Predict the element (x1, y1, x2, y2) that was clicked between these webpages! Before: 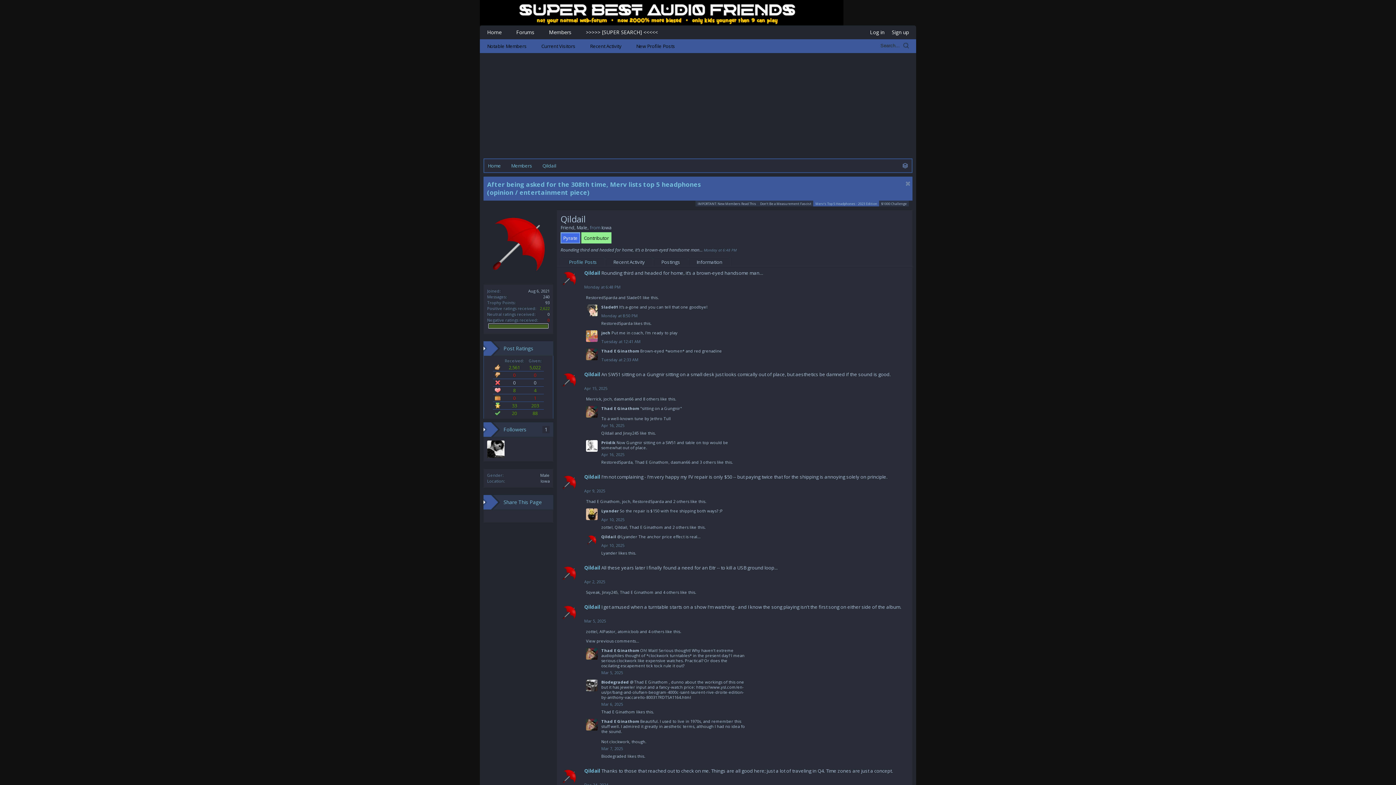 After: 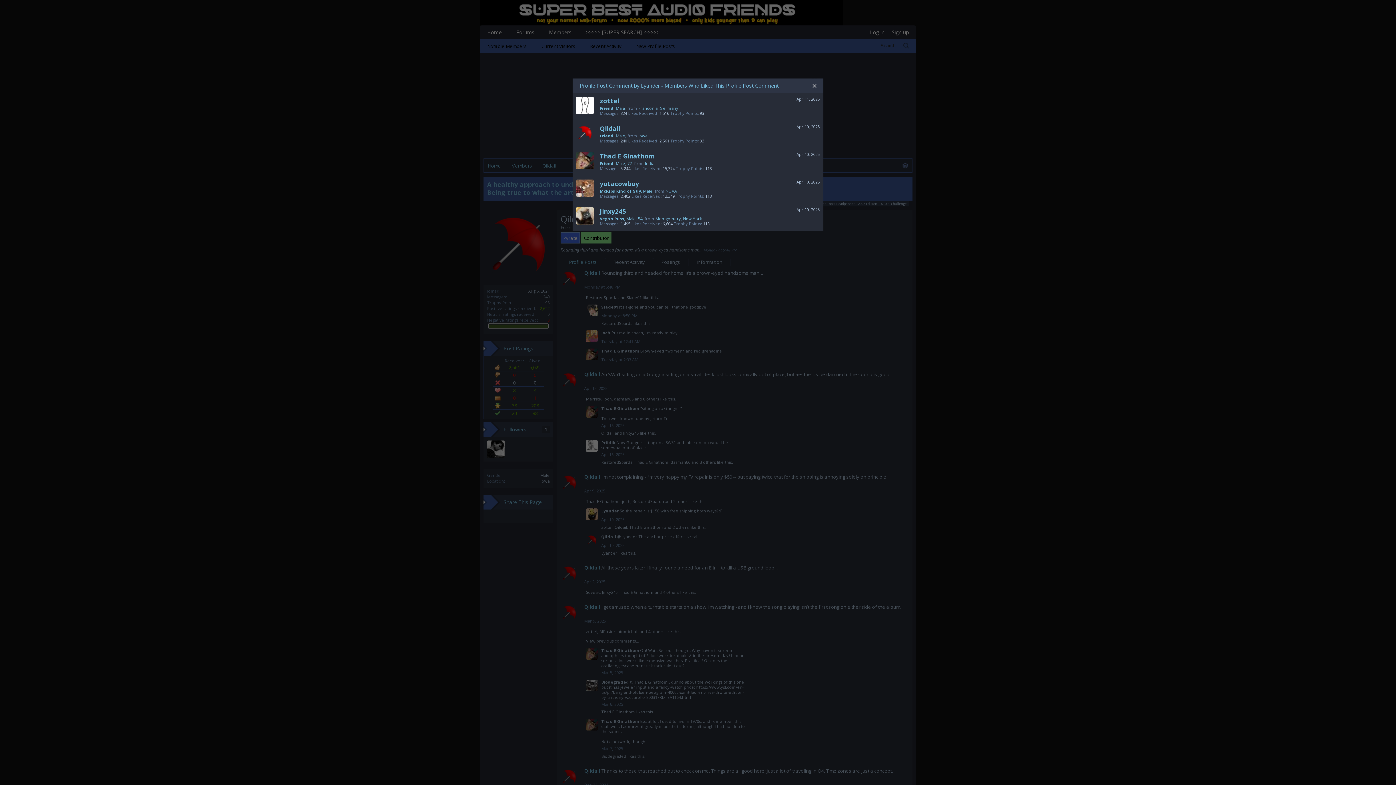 Action: label: 2 others bbox: (672, 524, 688, 530)